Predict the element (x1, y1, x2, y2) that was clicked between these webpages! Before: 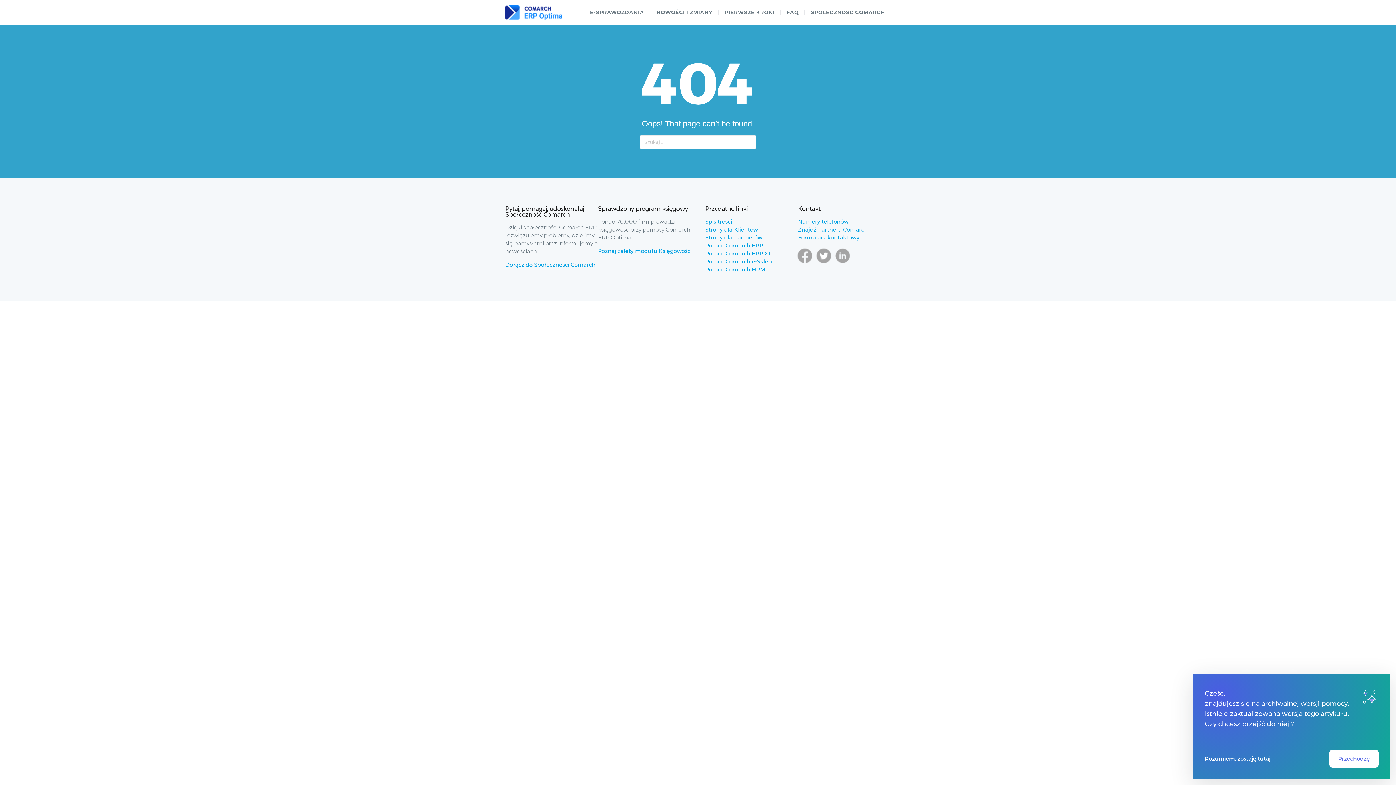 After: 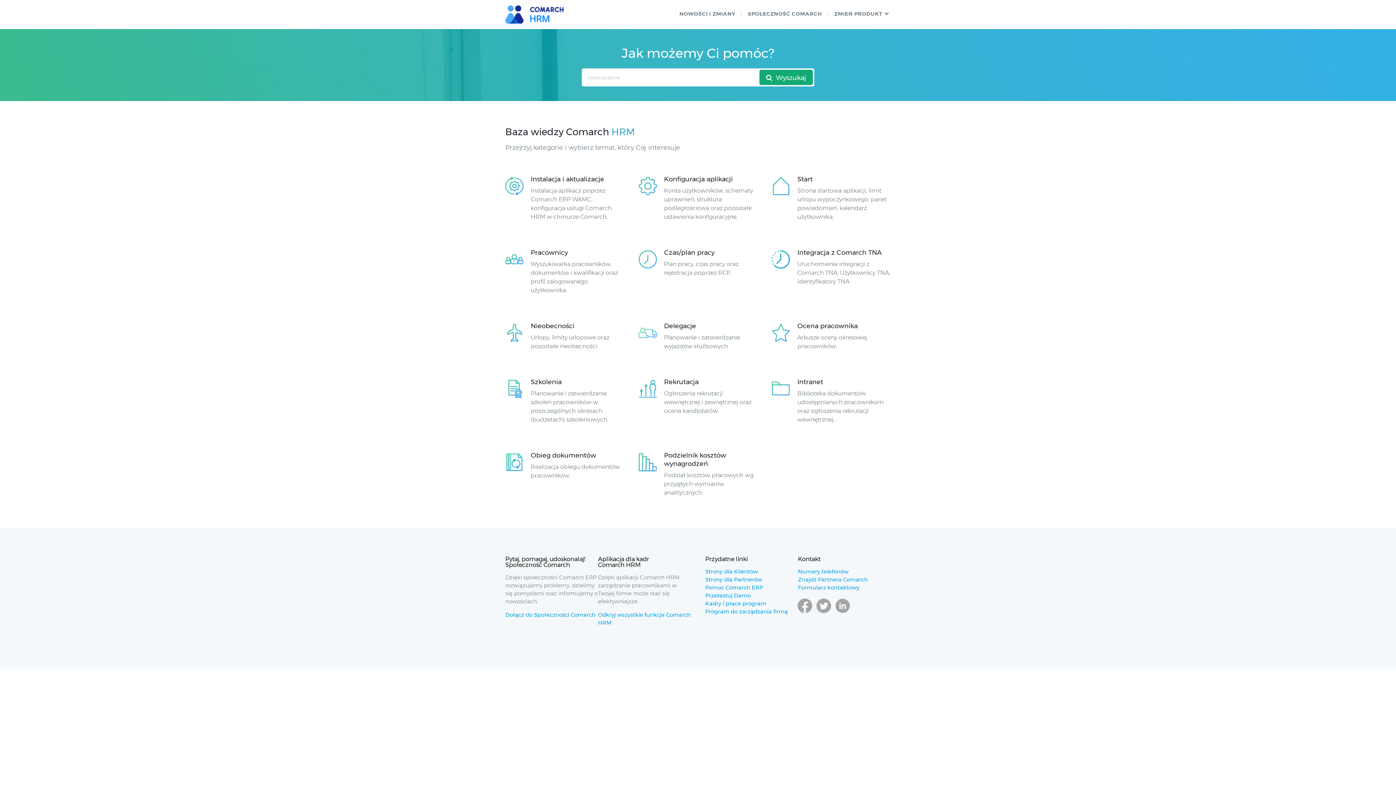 Action: bbox: (705, 266, 765, 273) label: Pomoc Comarch HRM